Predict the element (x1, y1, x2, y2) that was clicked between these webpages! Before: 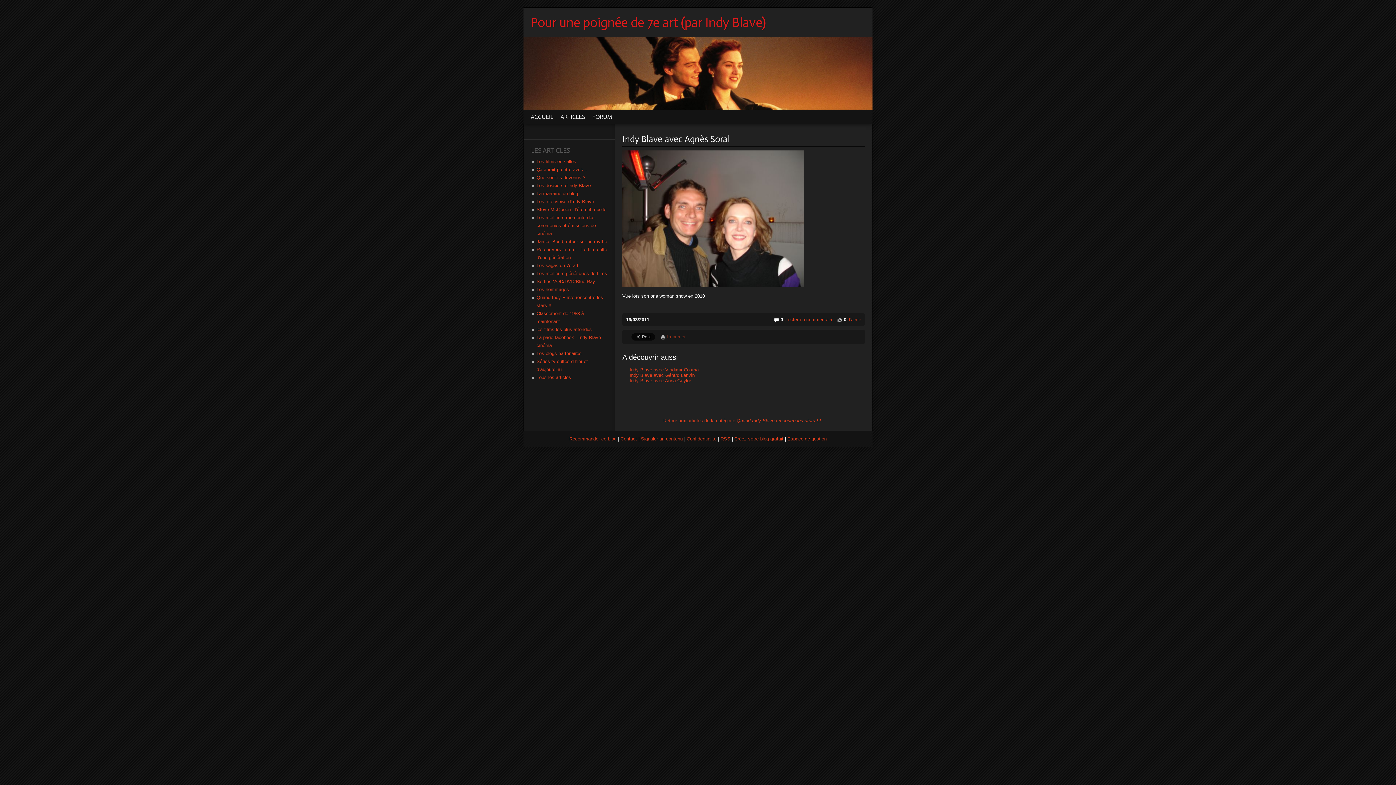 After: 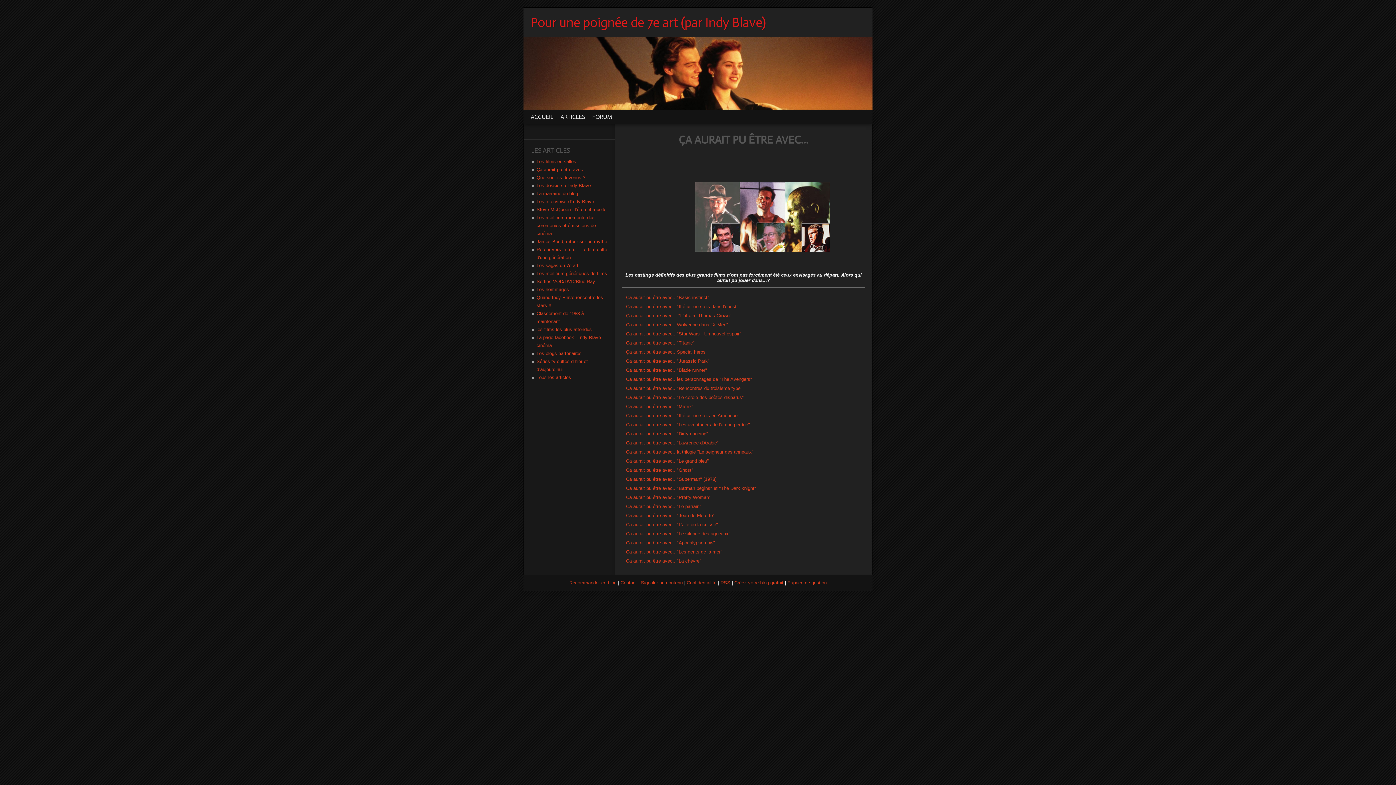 Action: label: Ça aurait pu être avec... bbox: (536, 166, 587, 172)